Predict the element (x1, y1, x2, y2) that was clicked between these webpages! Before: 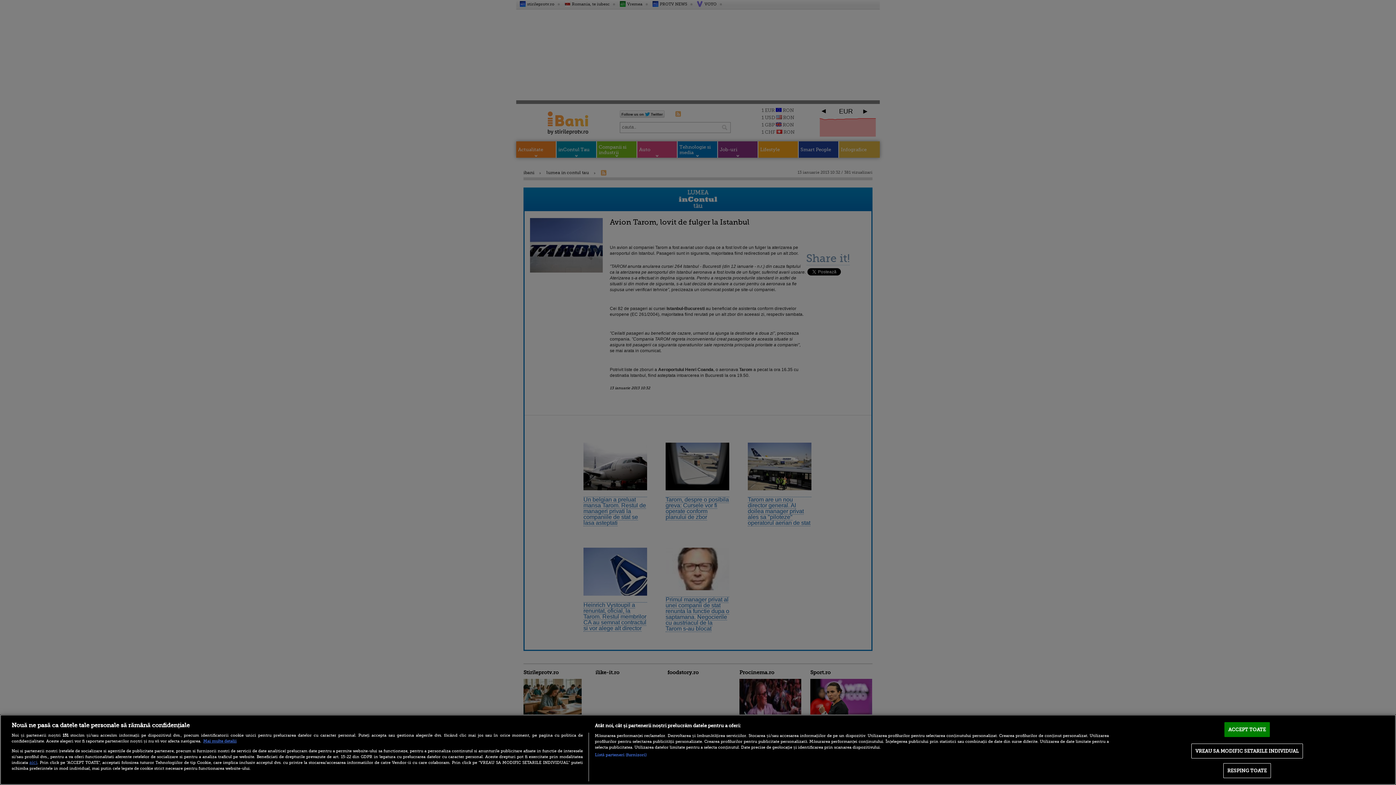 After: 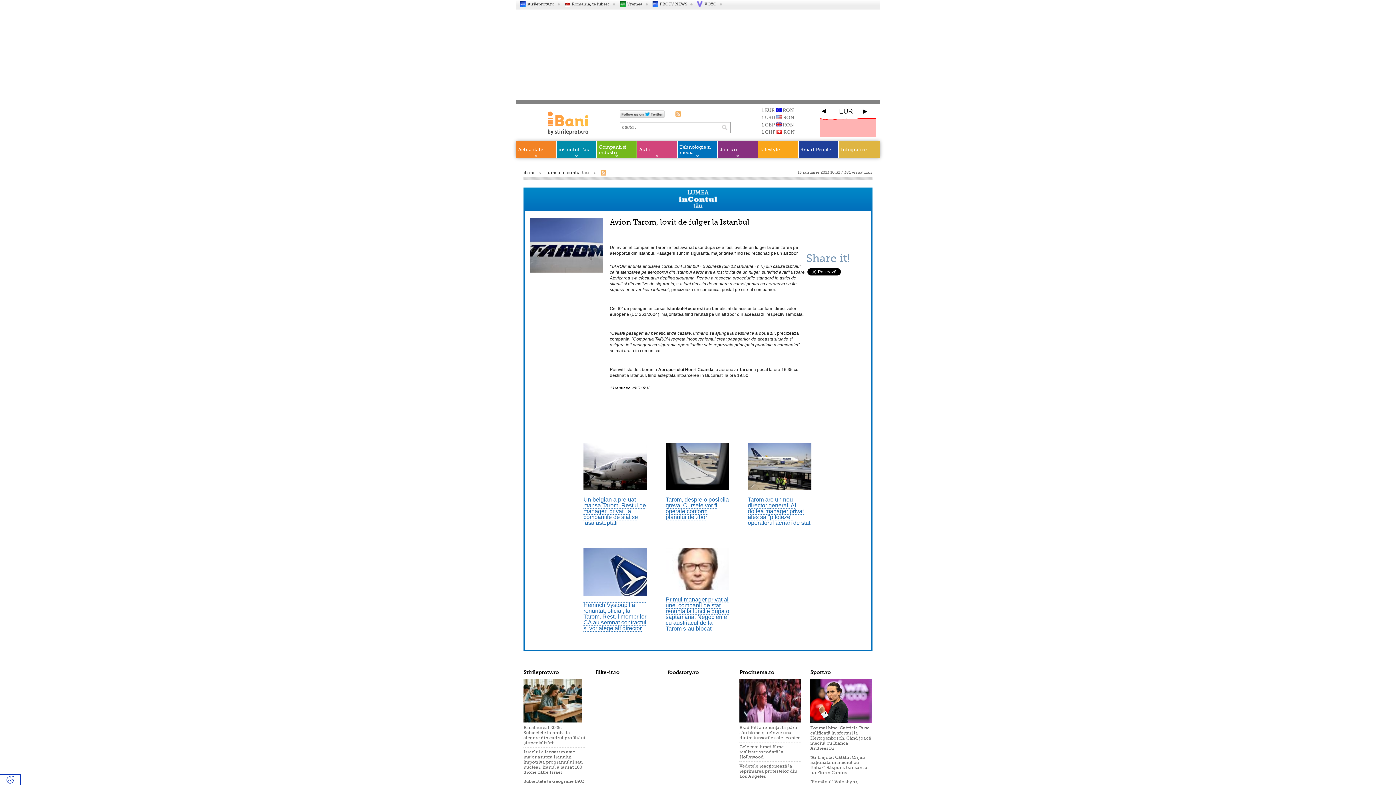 Action: label: RESPING TOATE bbox: (1223, 763, 1271, 778)